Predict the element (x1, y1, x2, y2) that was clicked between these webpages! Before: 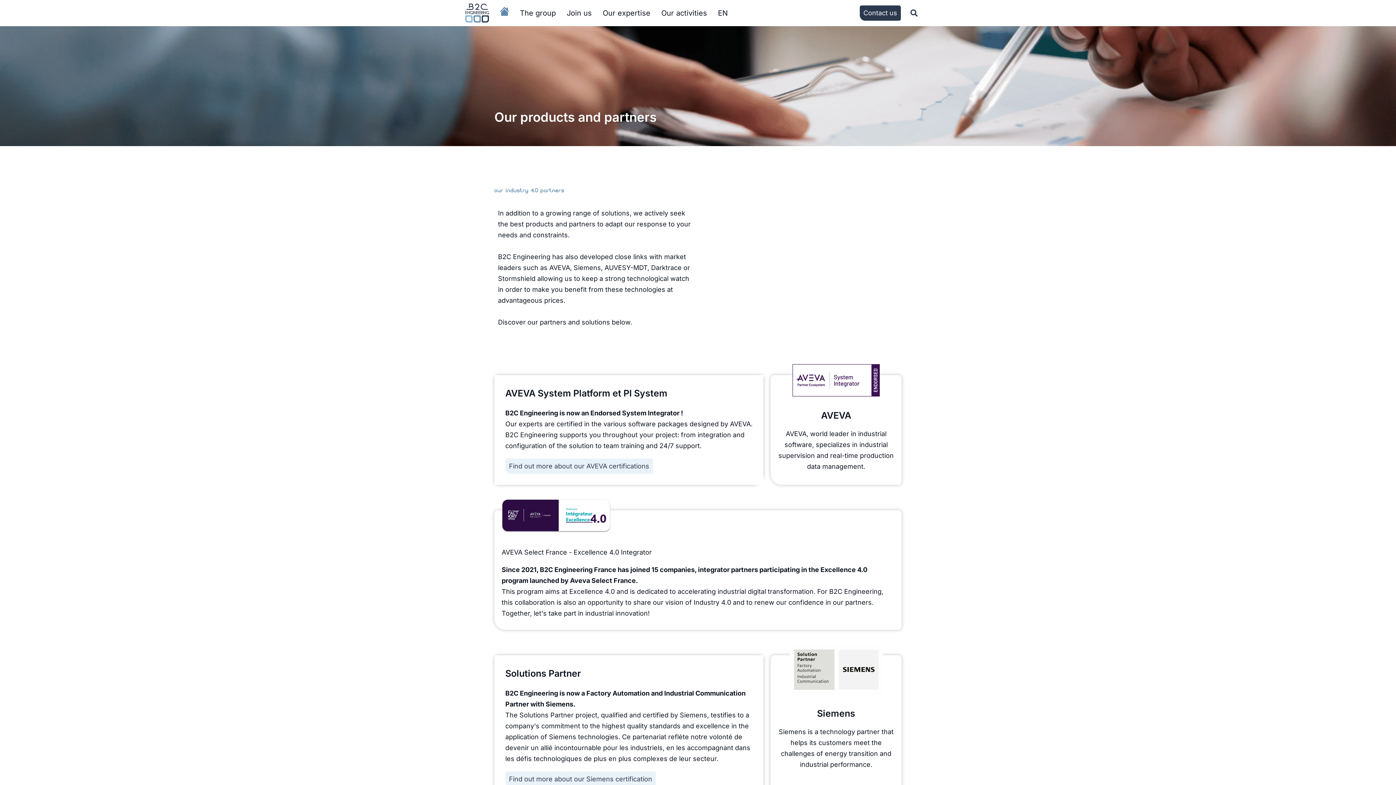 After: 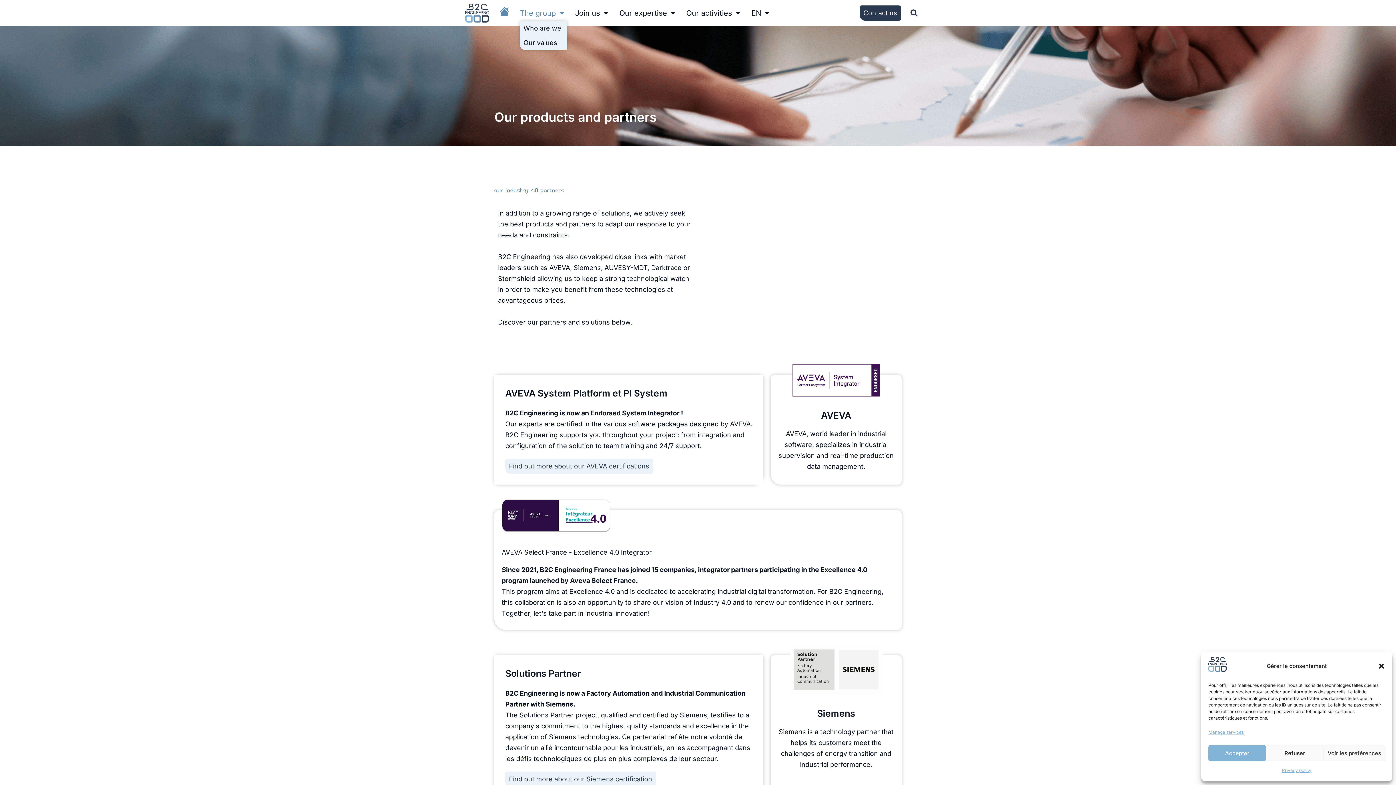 Action: label: The group bbox: (520, 5, 556, 21)